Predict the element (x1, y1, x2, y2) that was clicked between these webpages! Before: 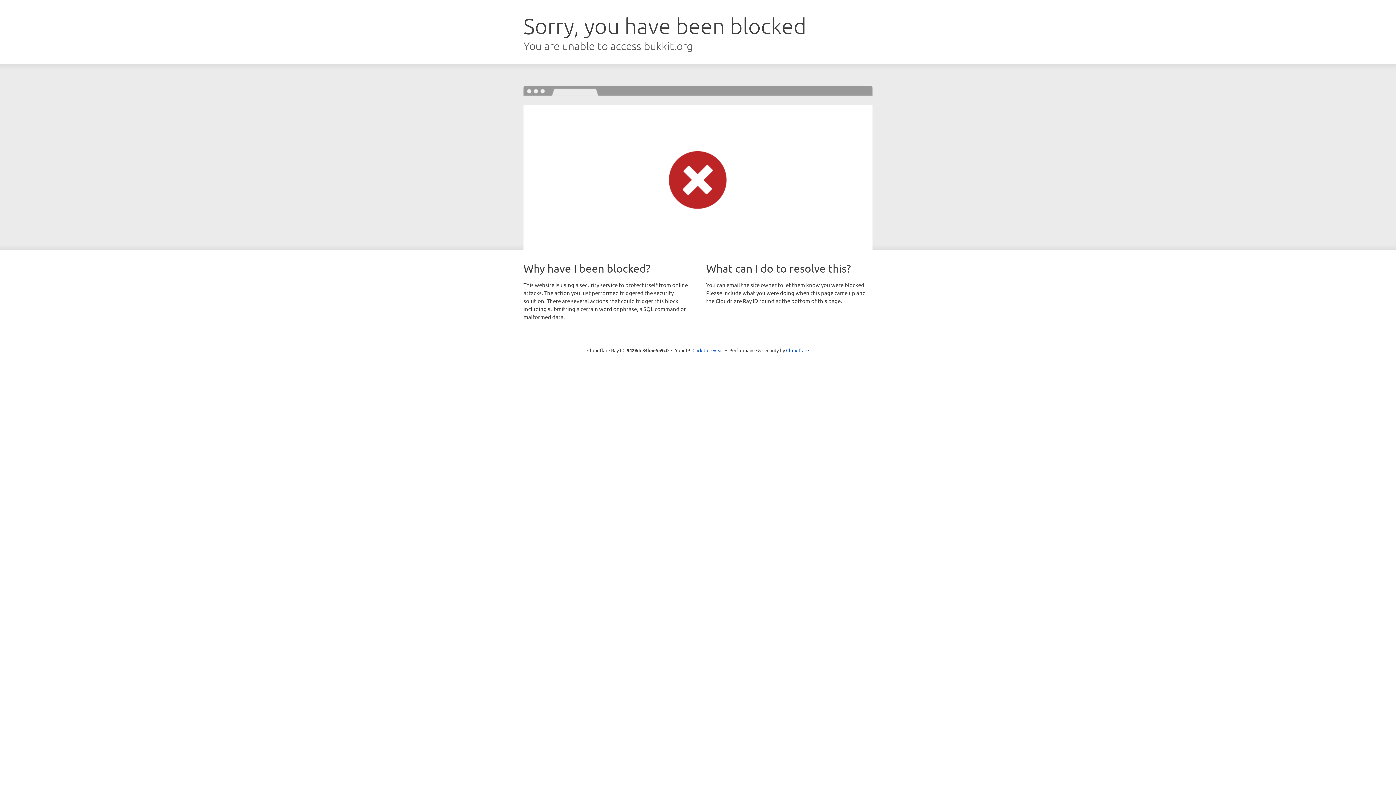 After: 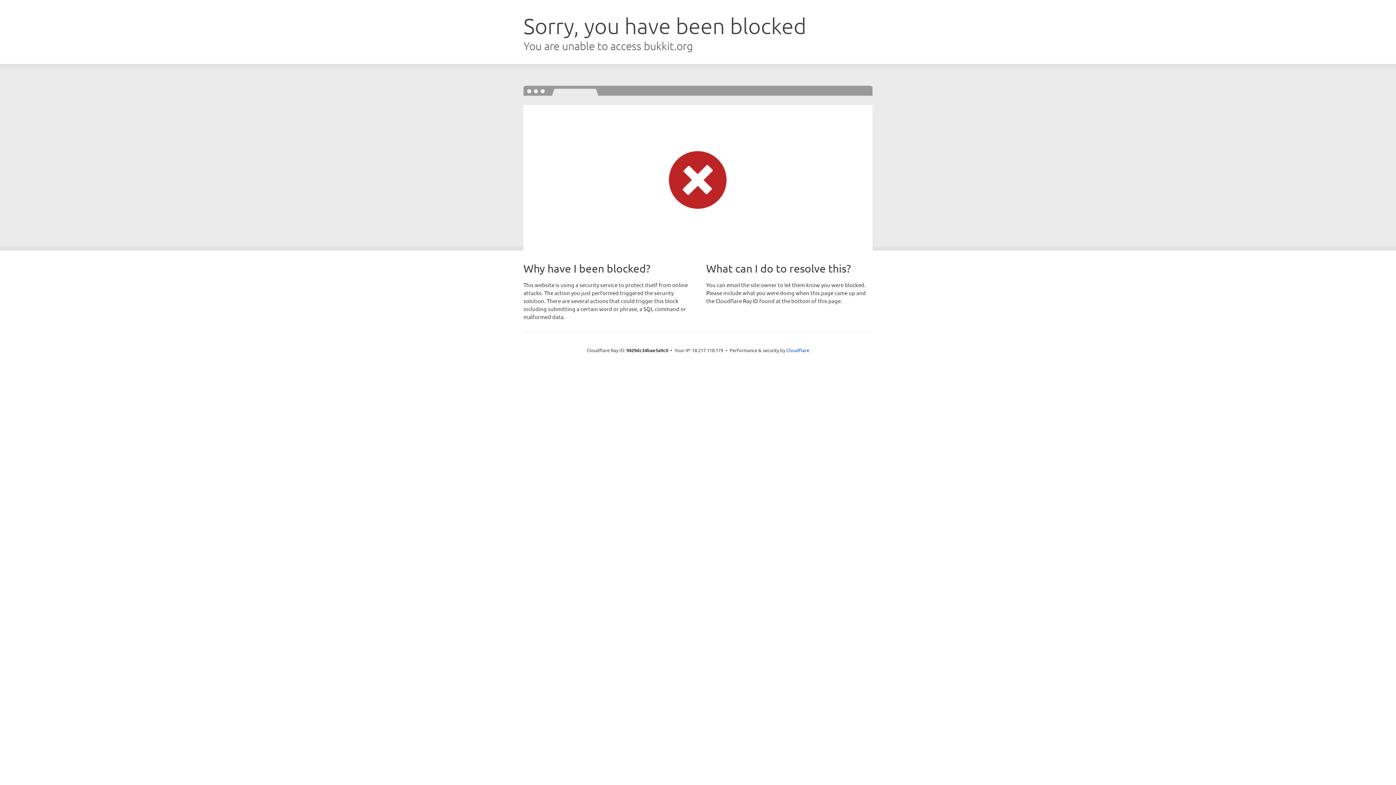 Action: label: Click to reveal bbox: (692, 346, 723, 353)